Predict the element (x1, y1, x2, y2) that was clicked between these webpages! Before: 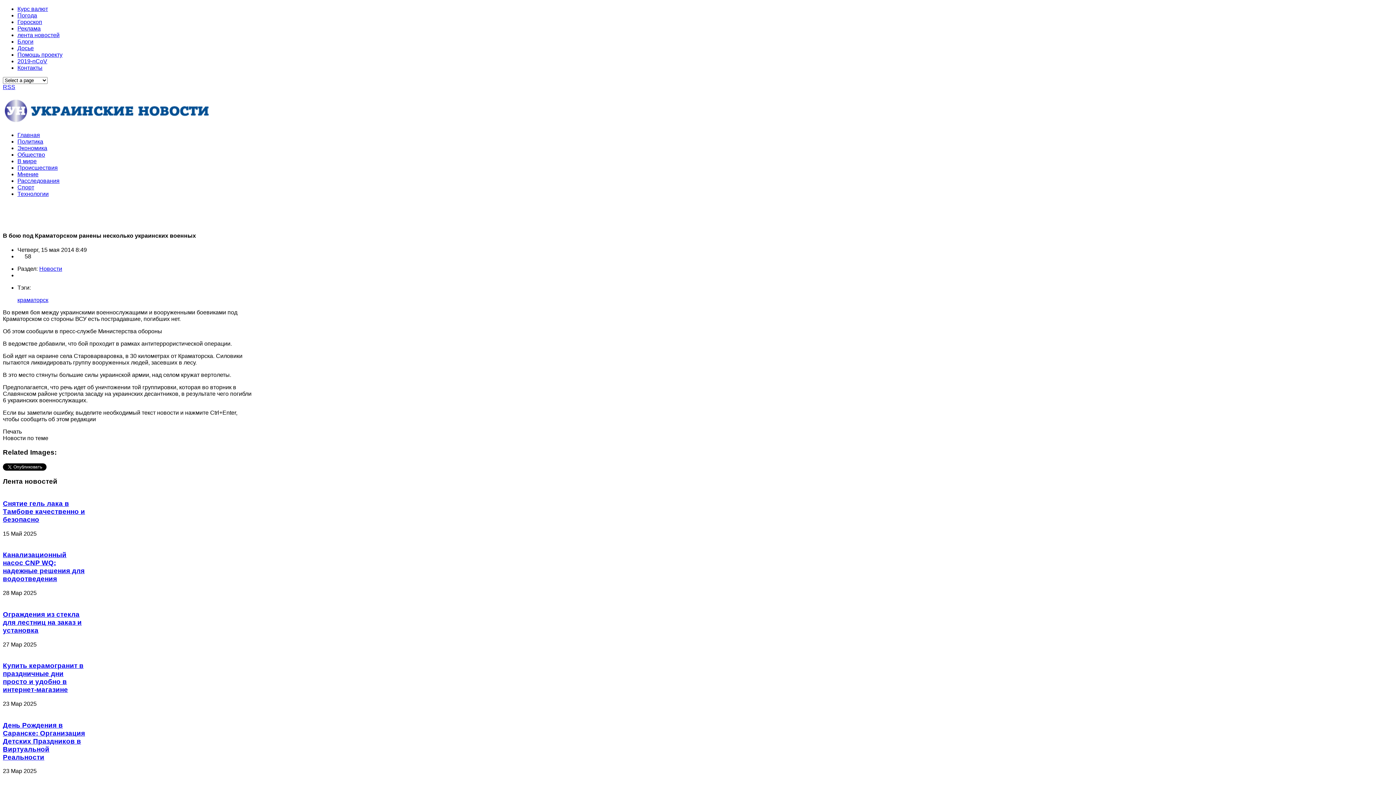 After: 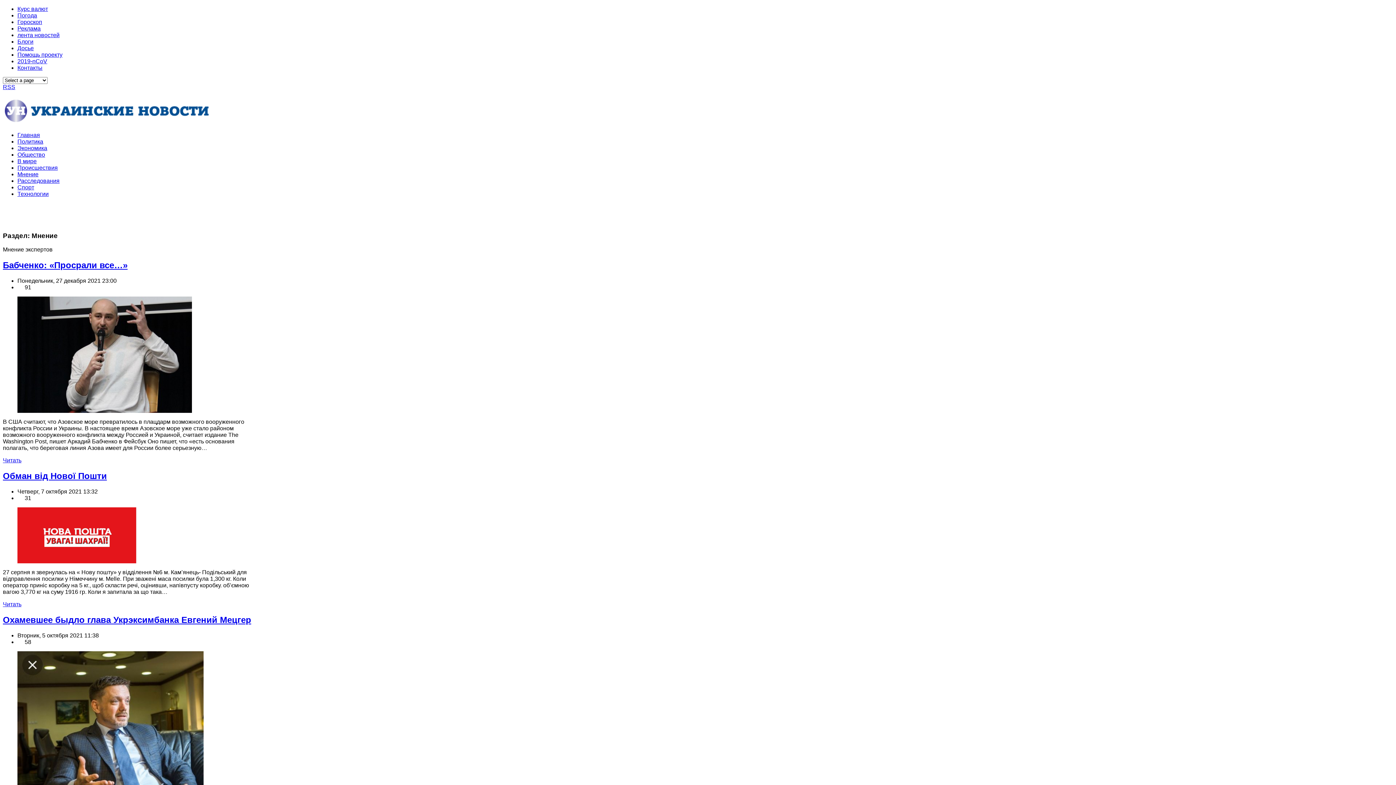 Action: label: Мнение bbox: (17, 171, 38, 177)